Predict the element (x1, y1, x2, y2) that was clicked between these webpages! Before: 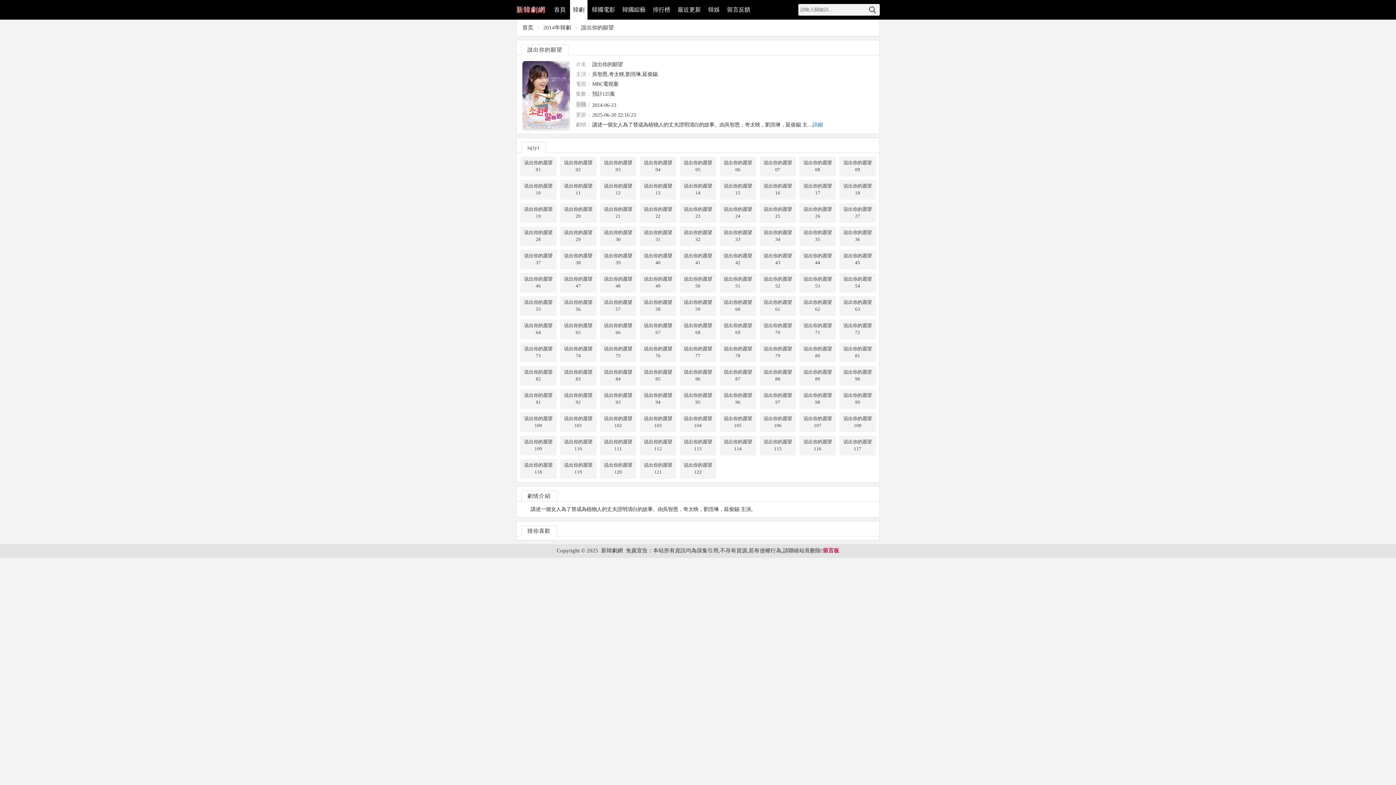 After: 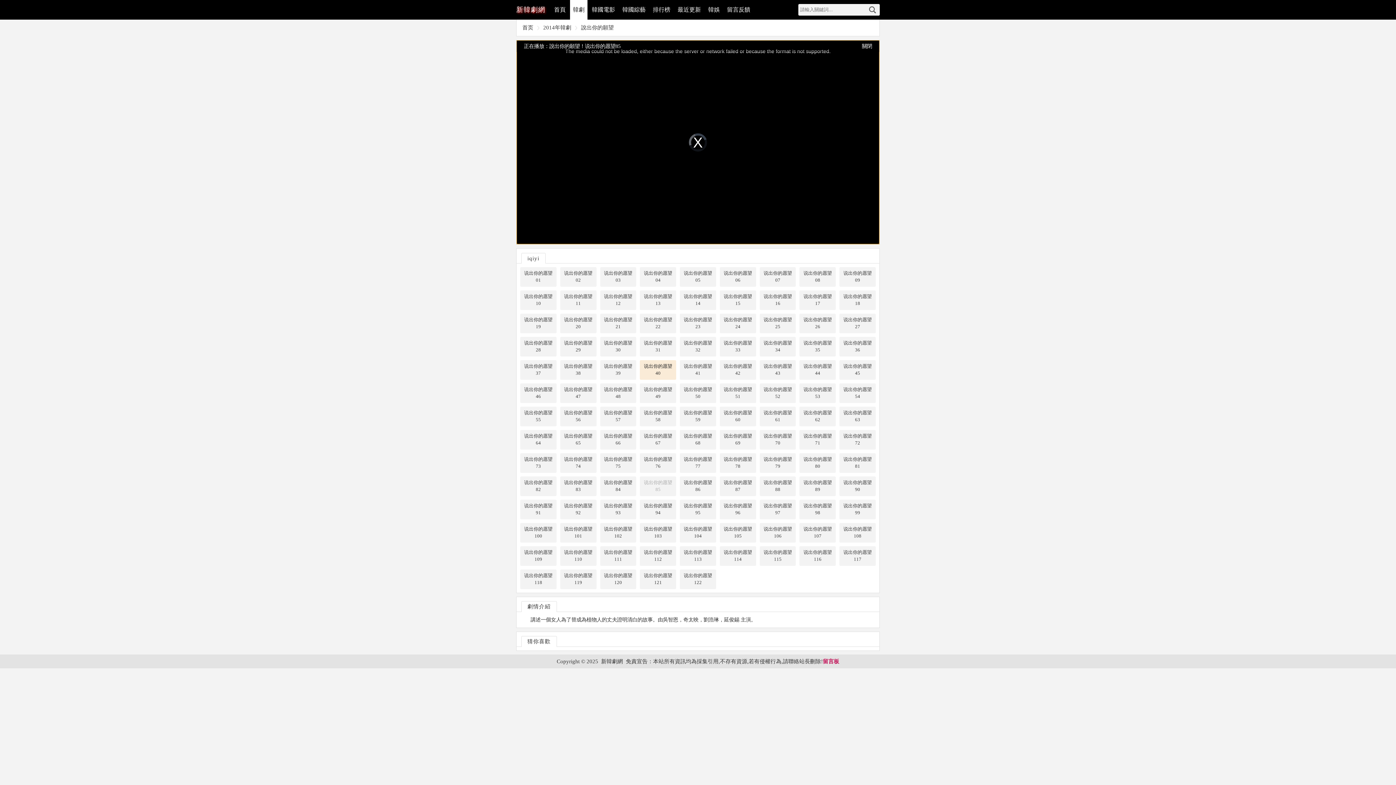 Action: label: 说出你的愿望85 bbox: (640, 366, 676, 385)